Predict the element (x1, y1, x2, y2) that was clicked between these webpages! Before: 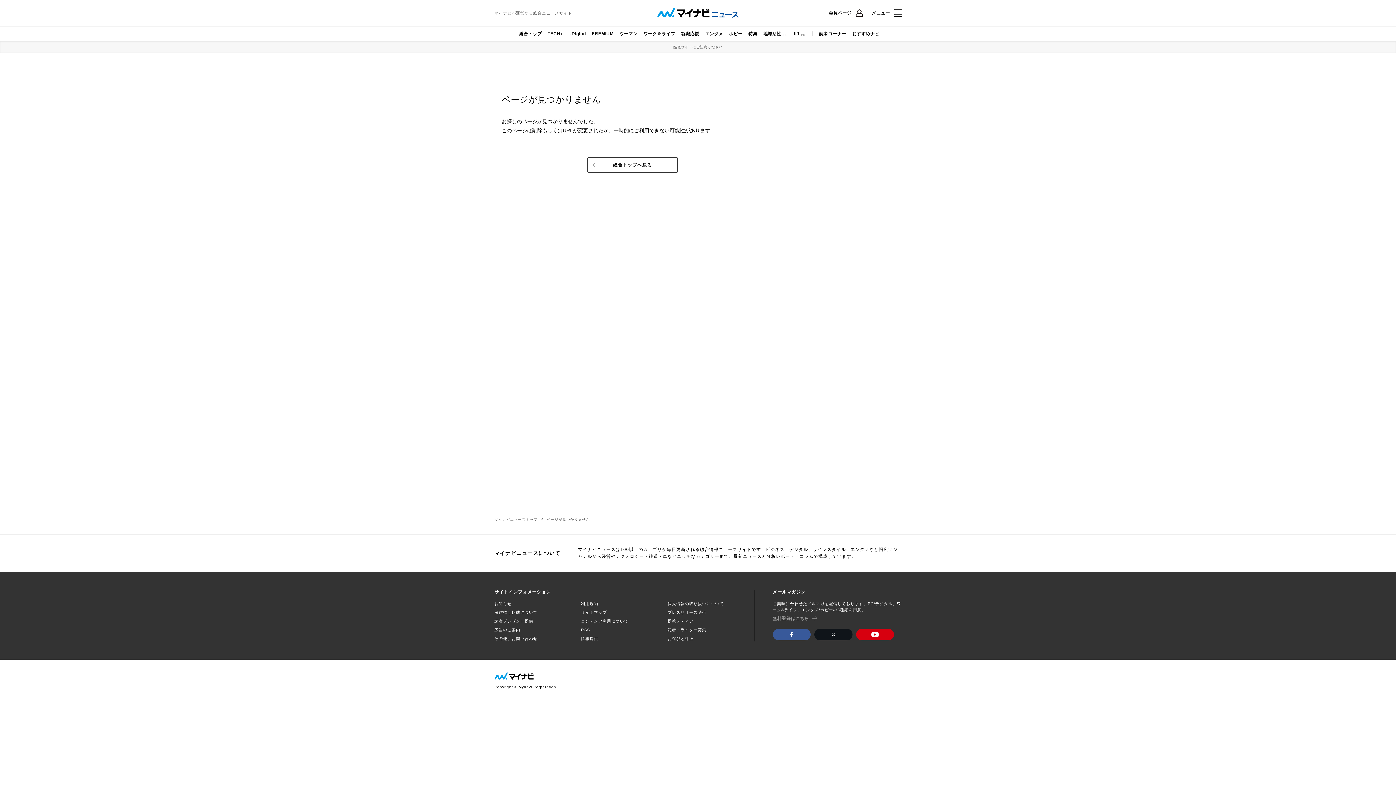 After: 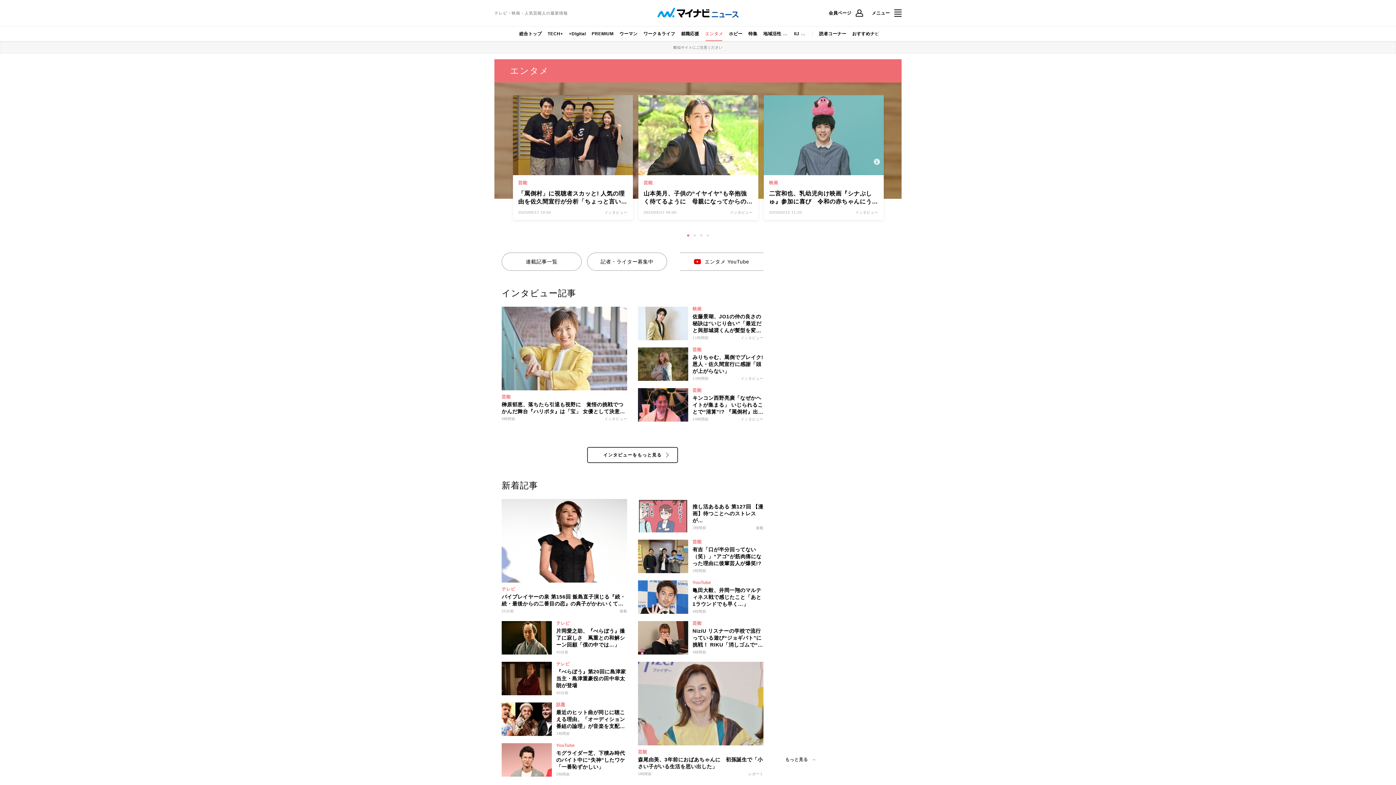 Action: bbox: (702, 26, 726, 41) label: エンタメ